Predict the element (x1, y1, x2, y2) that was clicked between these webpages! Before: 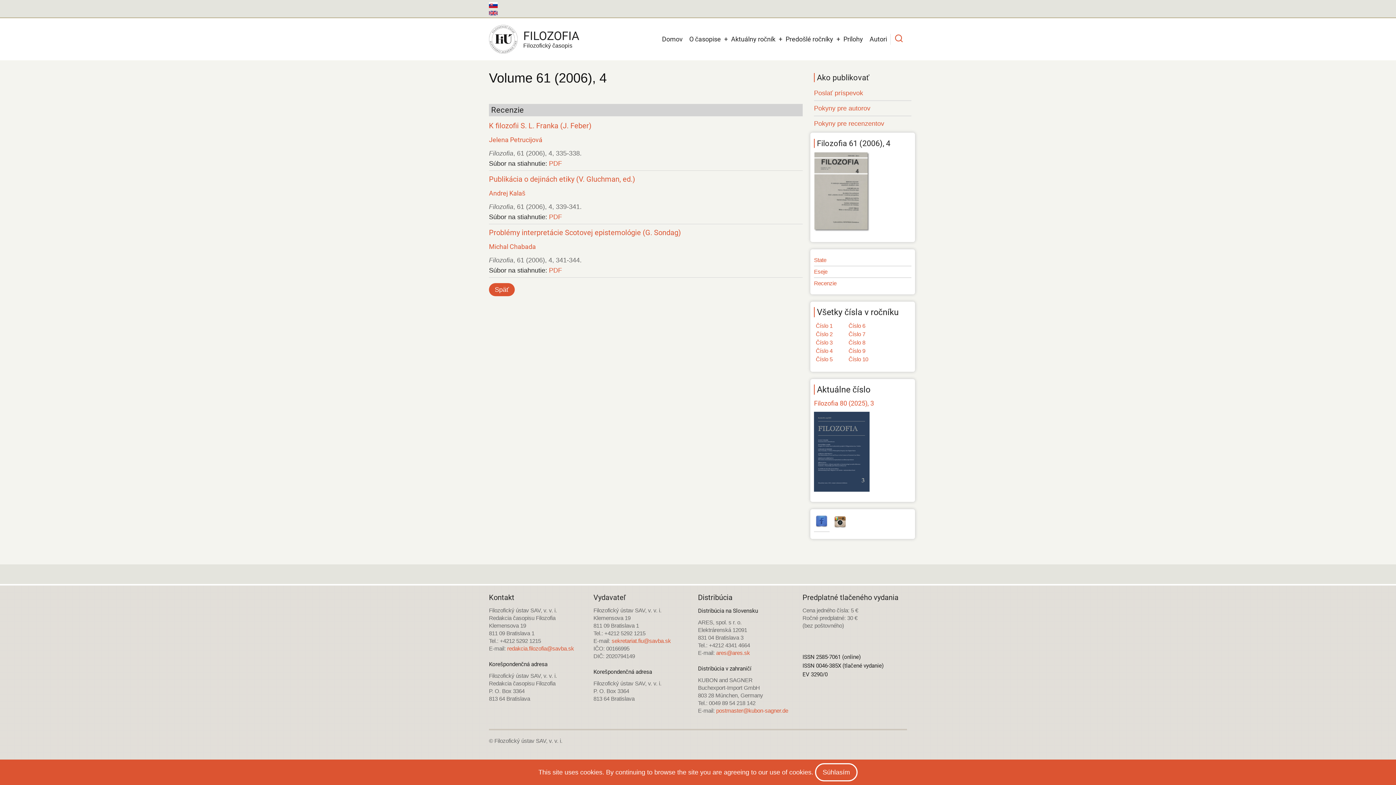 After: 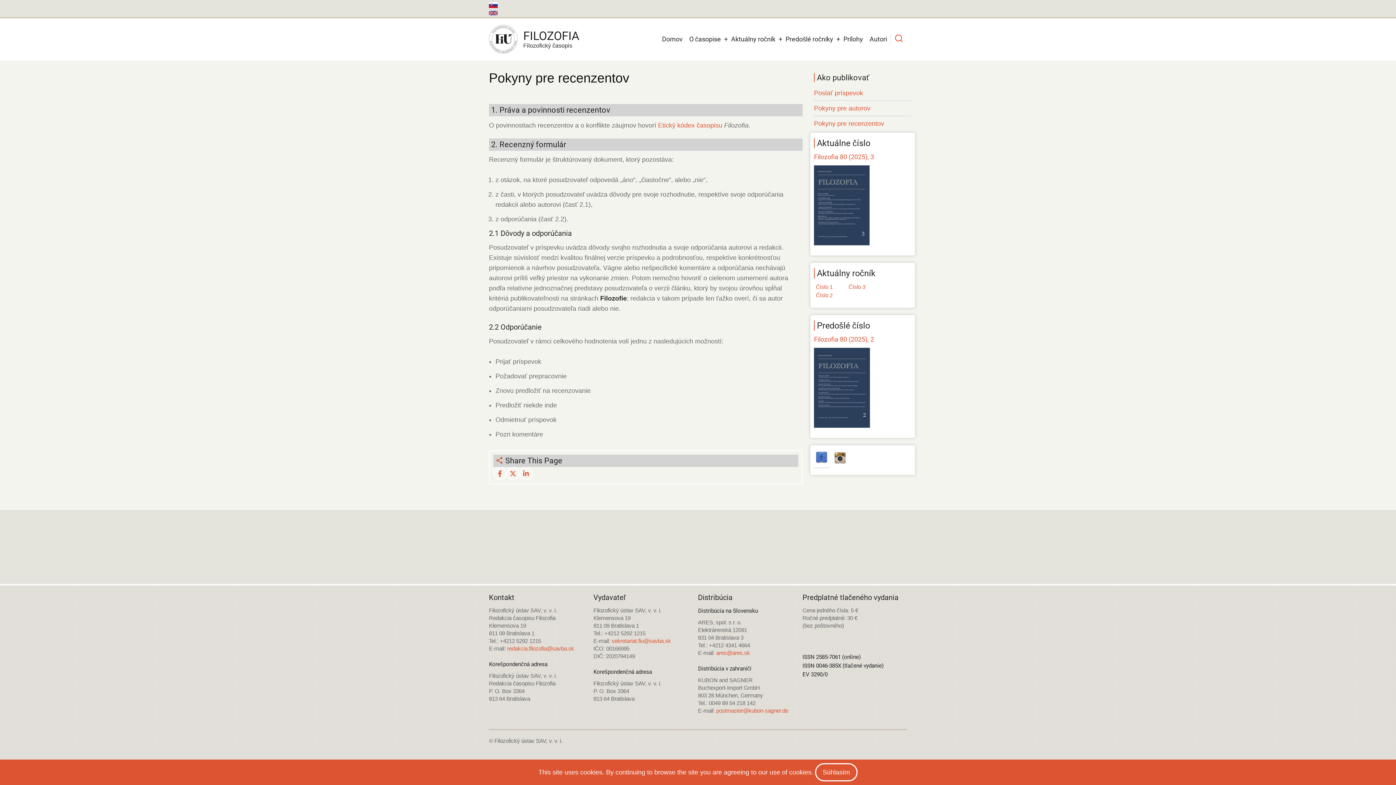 Action: label: Pokyny pre recenzentov bbox: (814, 119, 884, 127)